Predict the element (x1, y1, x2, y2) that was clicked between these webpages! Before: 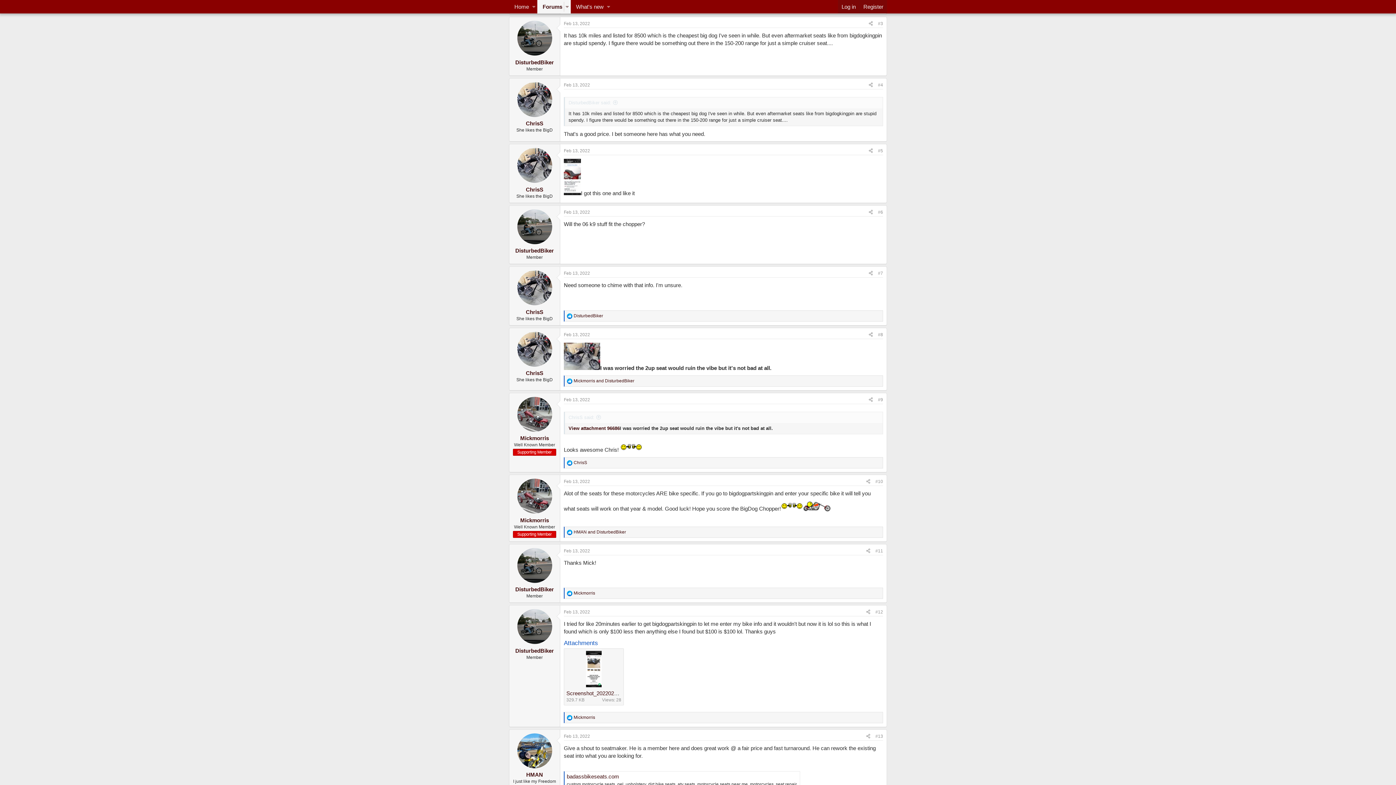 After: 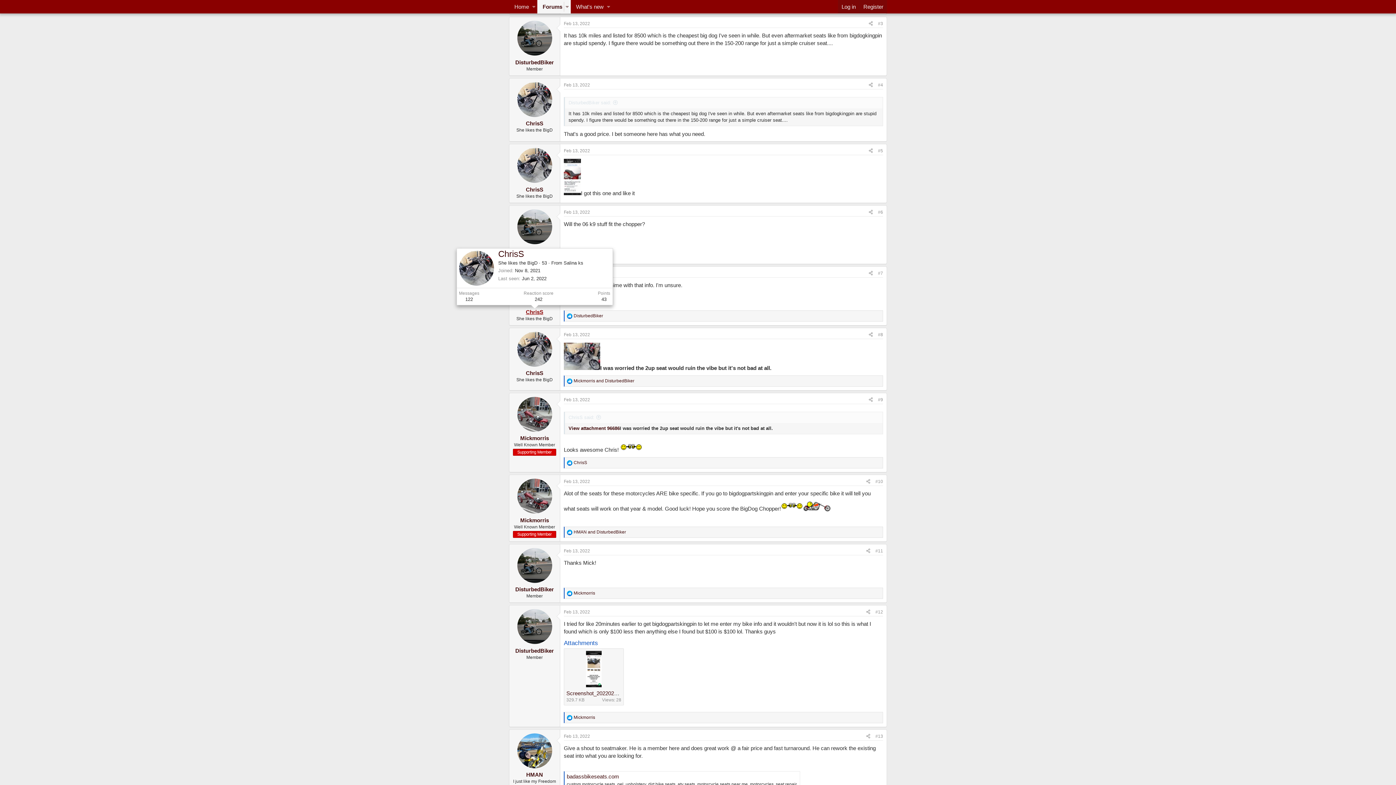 Action: label: ChrisS bbox: (526, 308, 543, 315)